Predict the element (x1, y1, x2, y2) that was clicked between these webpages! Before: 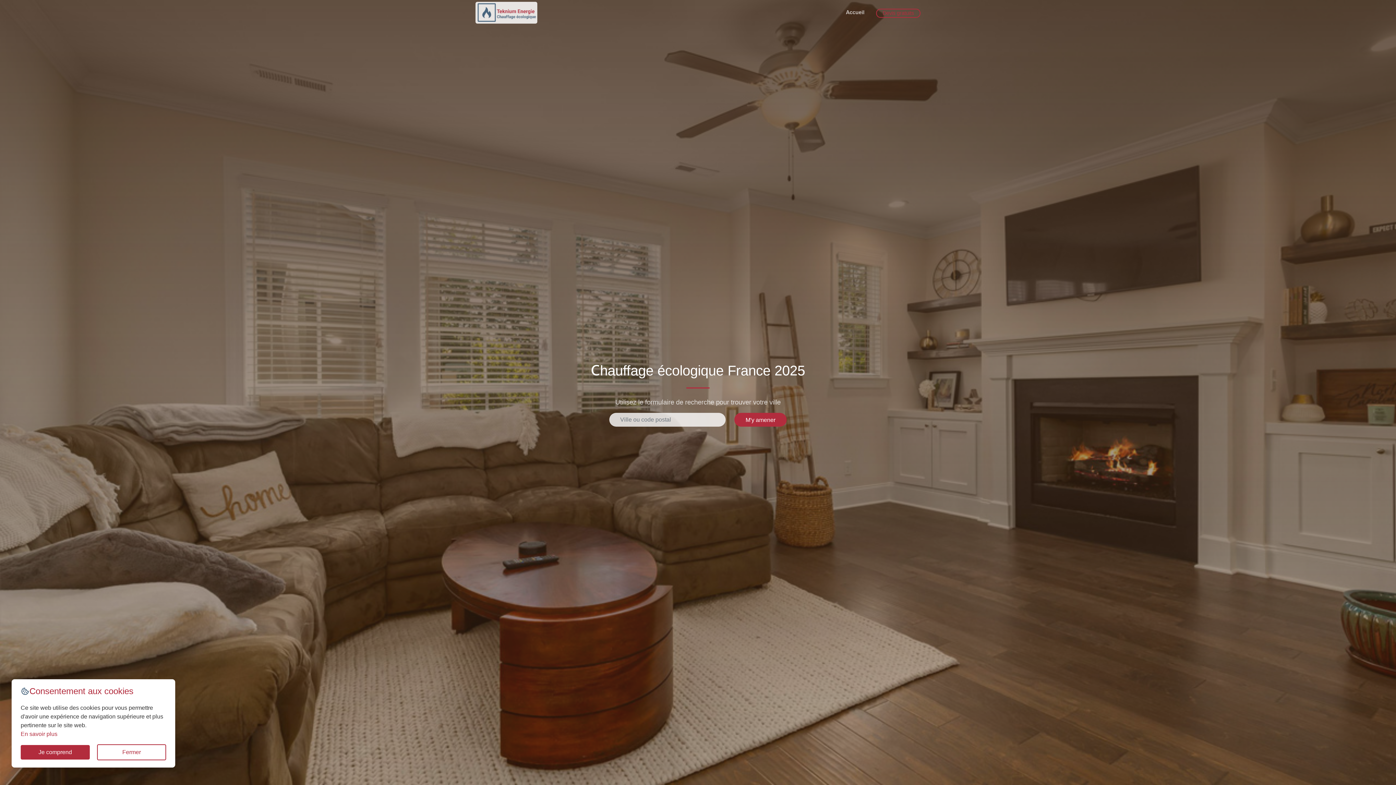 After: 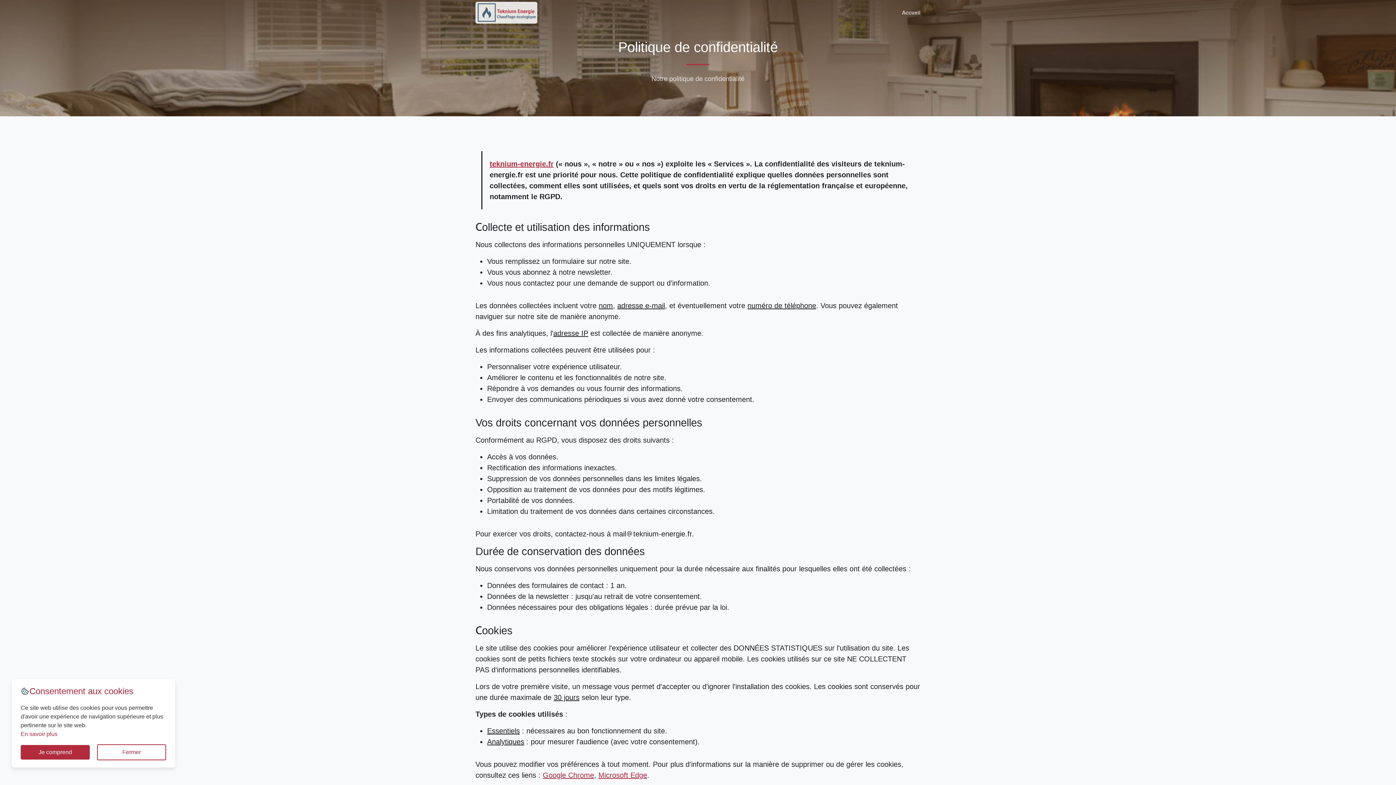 Action: bbox: (20, 731, 57, 737) label: En savoir plus